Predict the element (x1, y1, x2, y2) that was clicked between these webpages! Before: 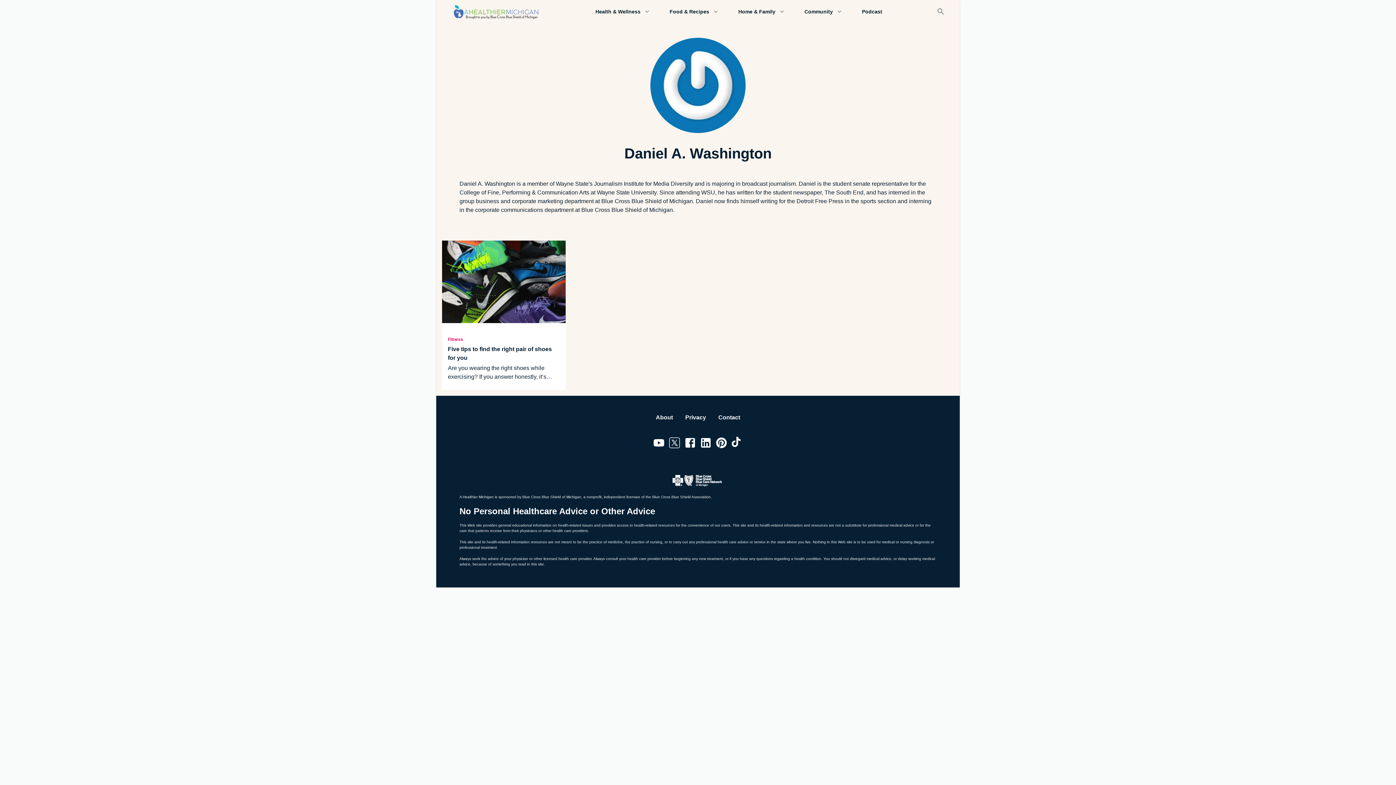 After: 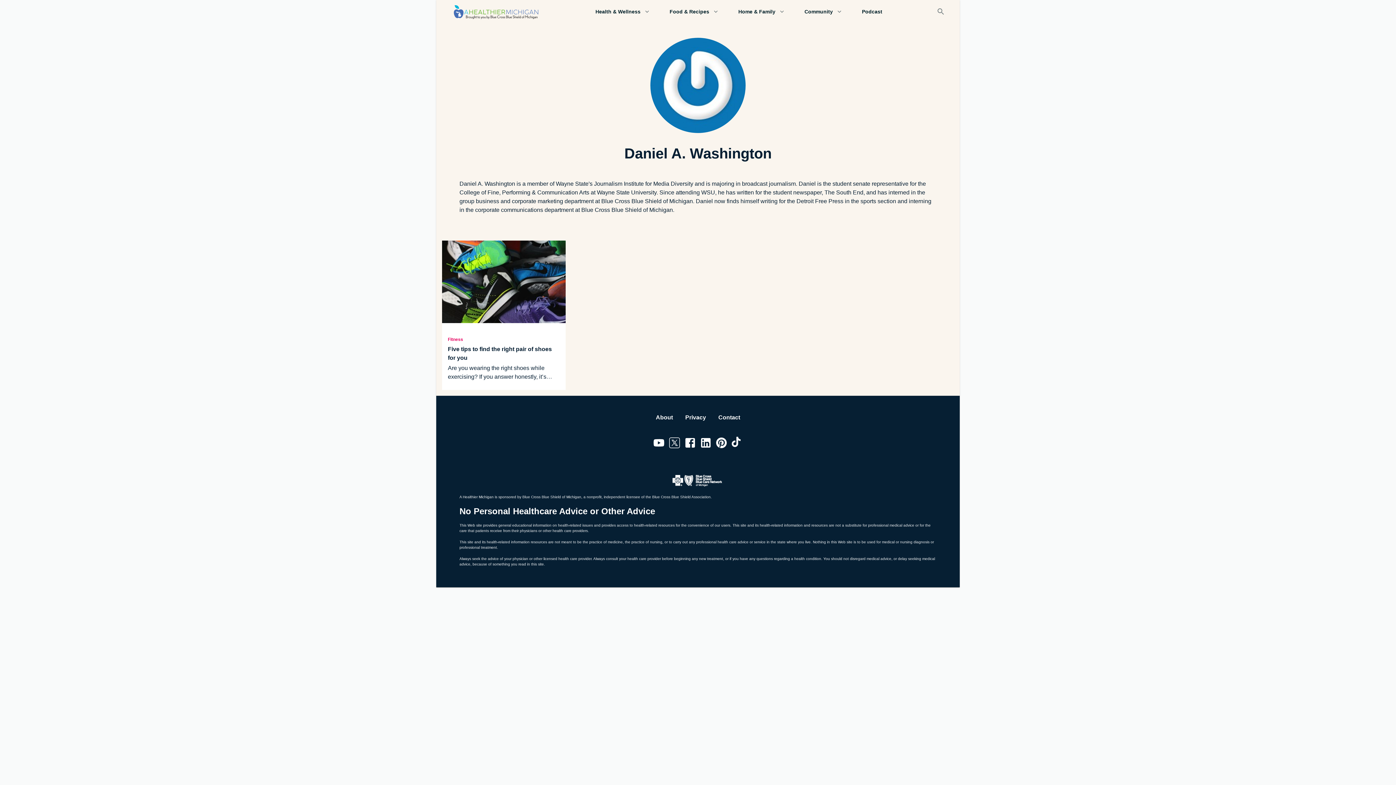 Action: bbox: (699, 436, 712, 451) label: Link to linkedin